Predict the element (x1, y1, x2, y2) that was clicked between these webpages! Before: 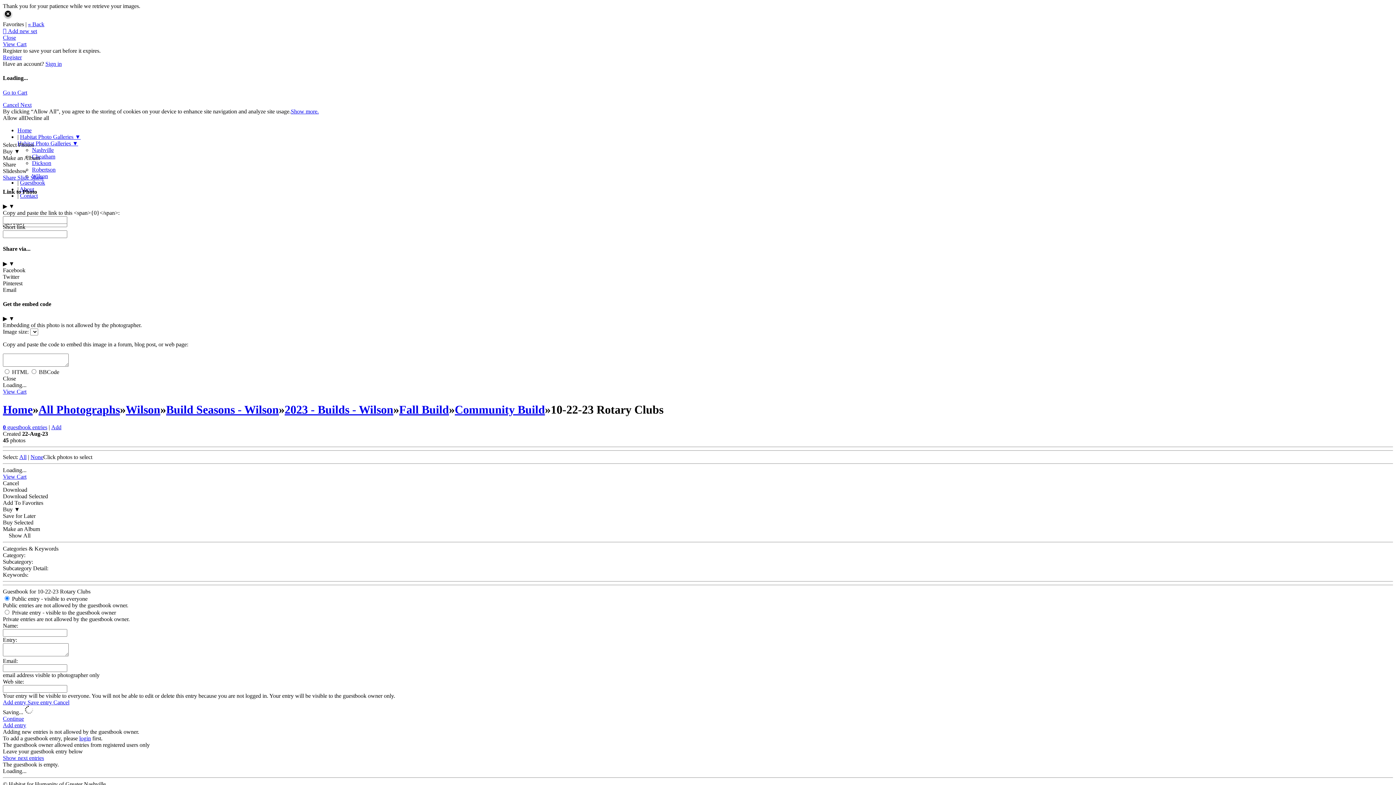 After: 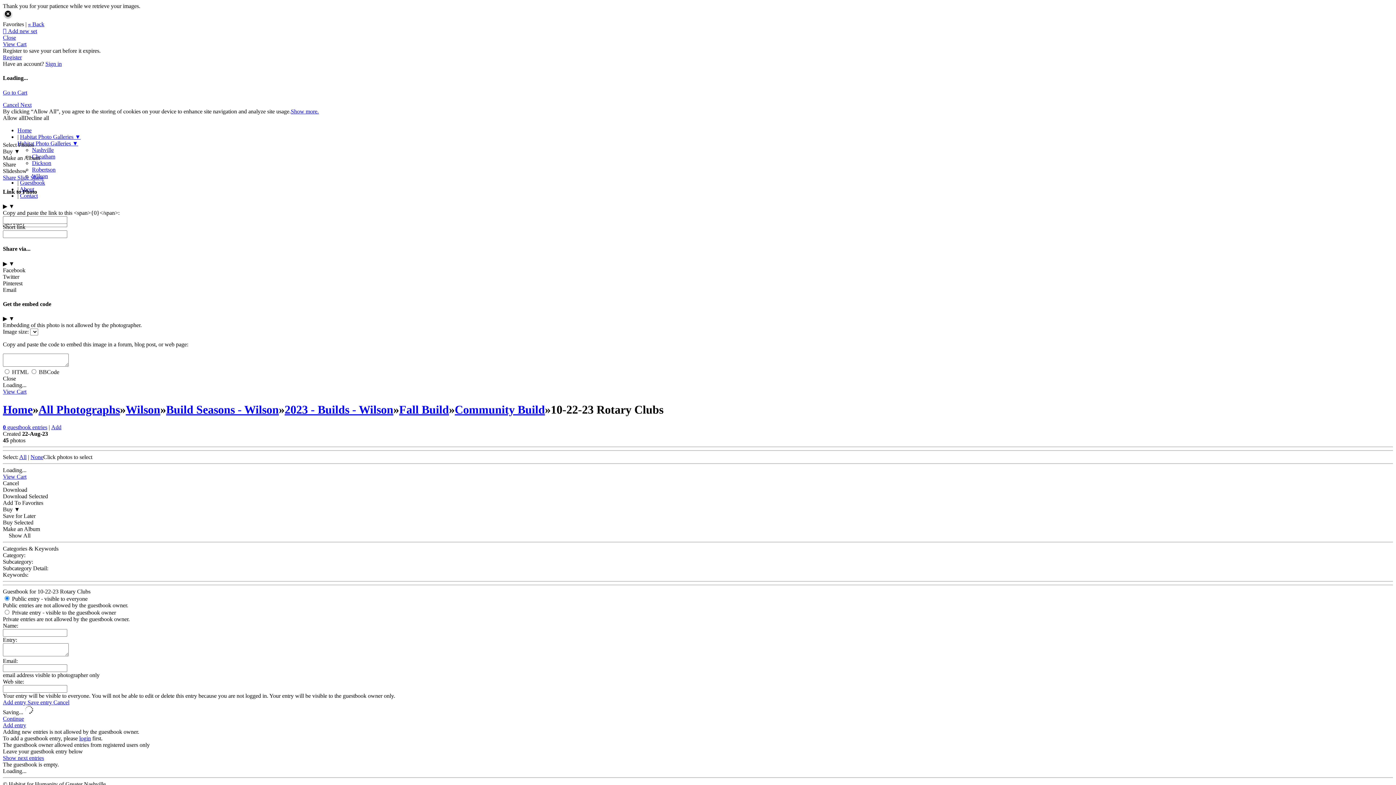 Action: bbox: (53, 699, 69, 705) label: Cancel